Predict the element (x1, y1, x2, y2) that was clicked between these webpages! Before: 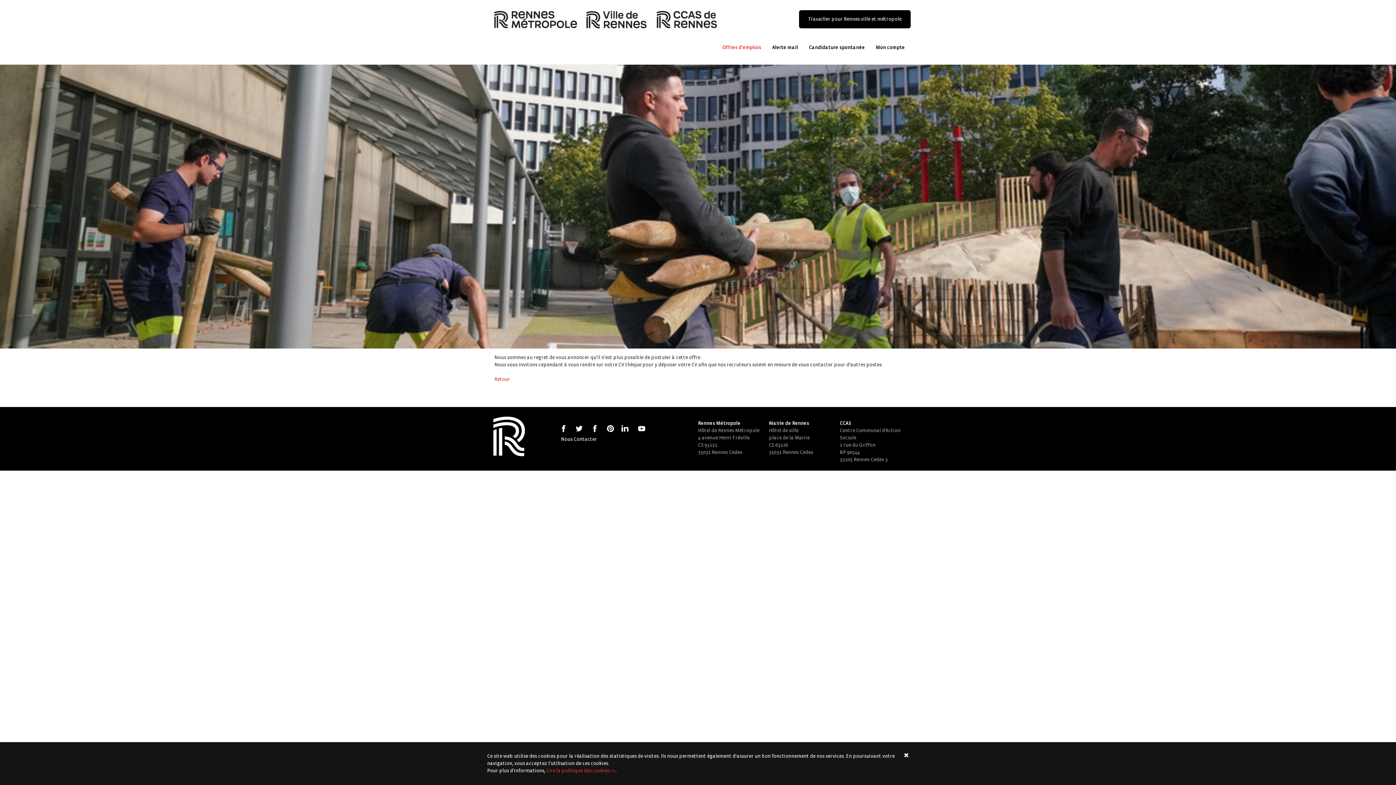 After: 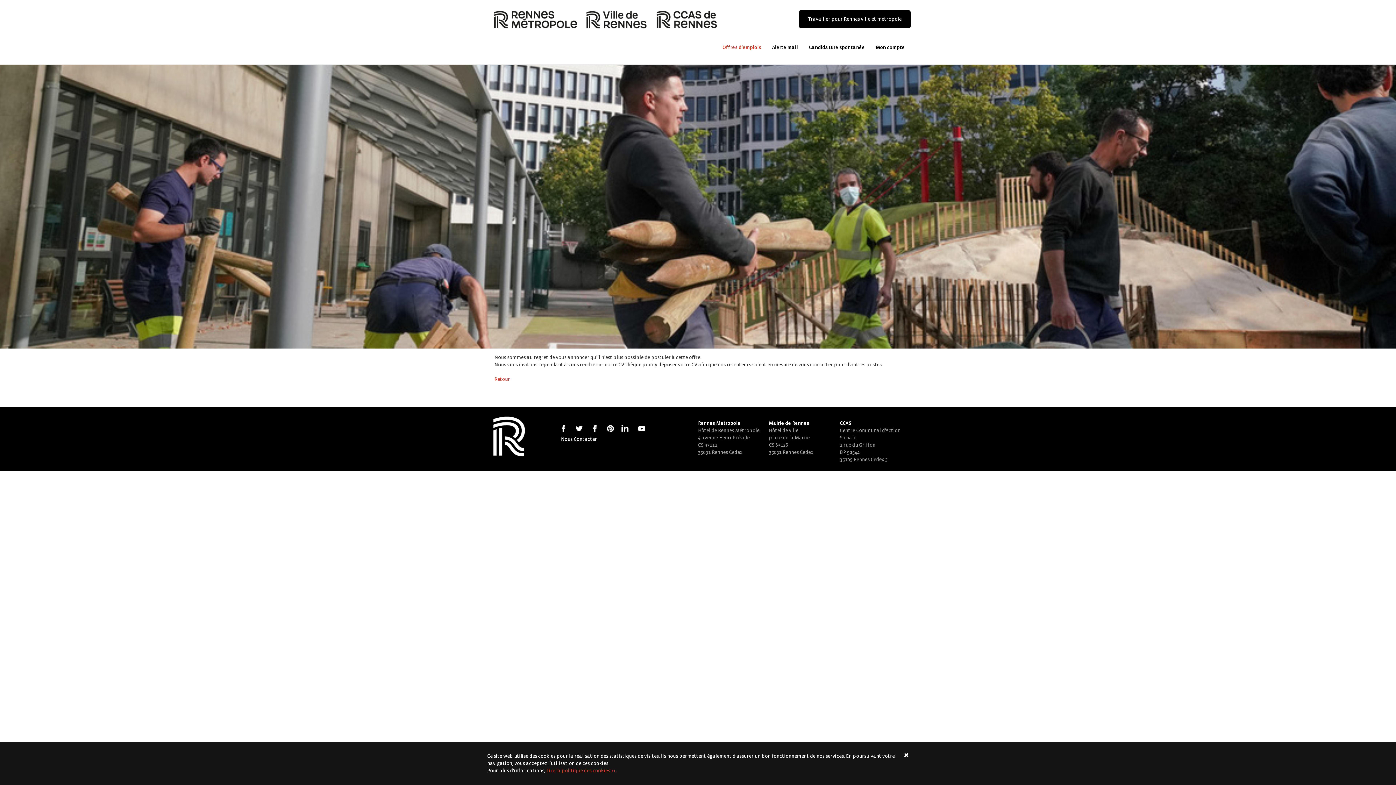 Action: label:   bbox: (556, 425, 572, 431)